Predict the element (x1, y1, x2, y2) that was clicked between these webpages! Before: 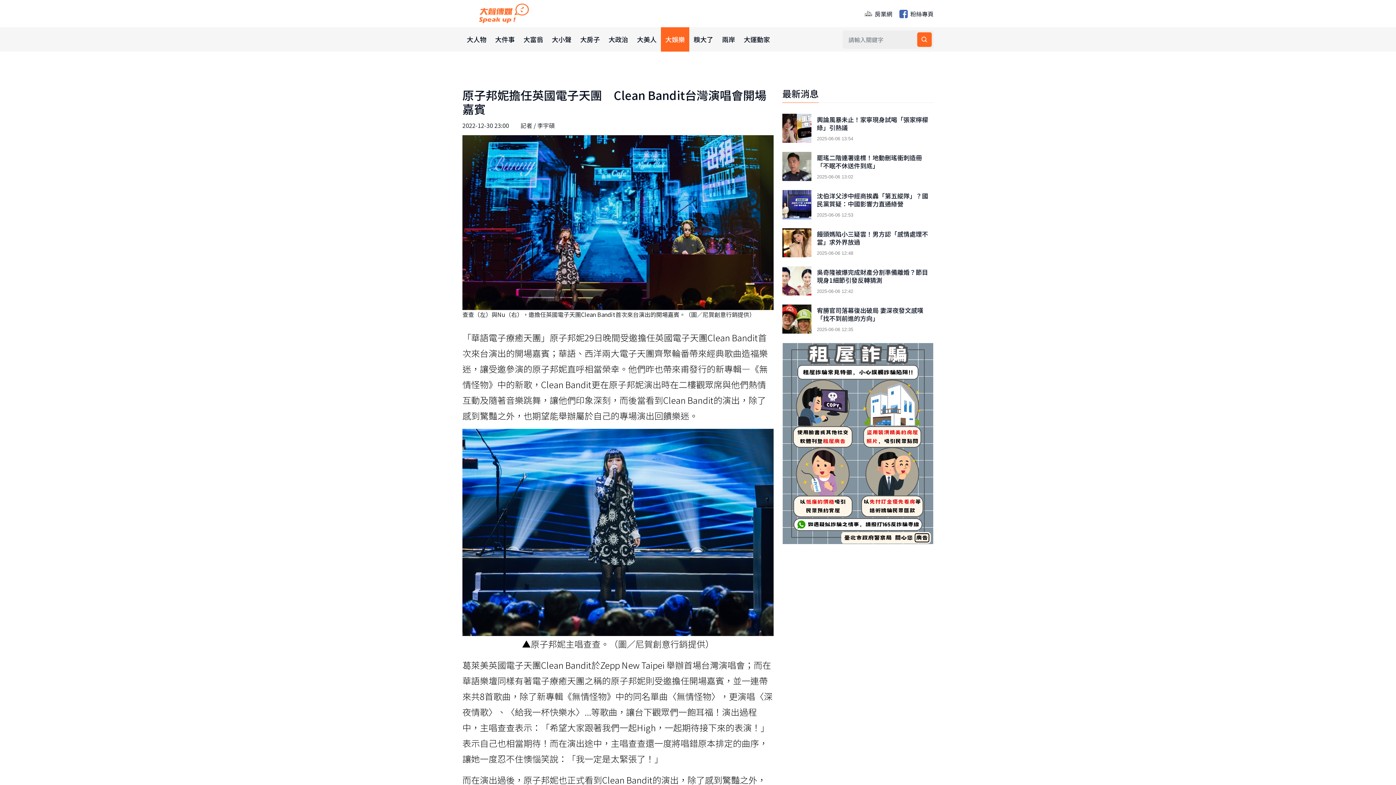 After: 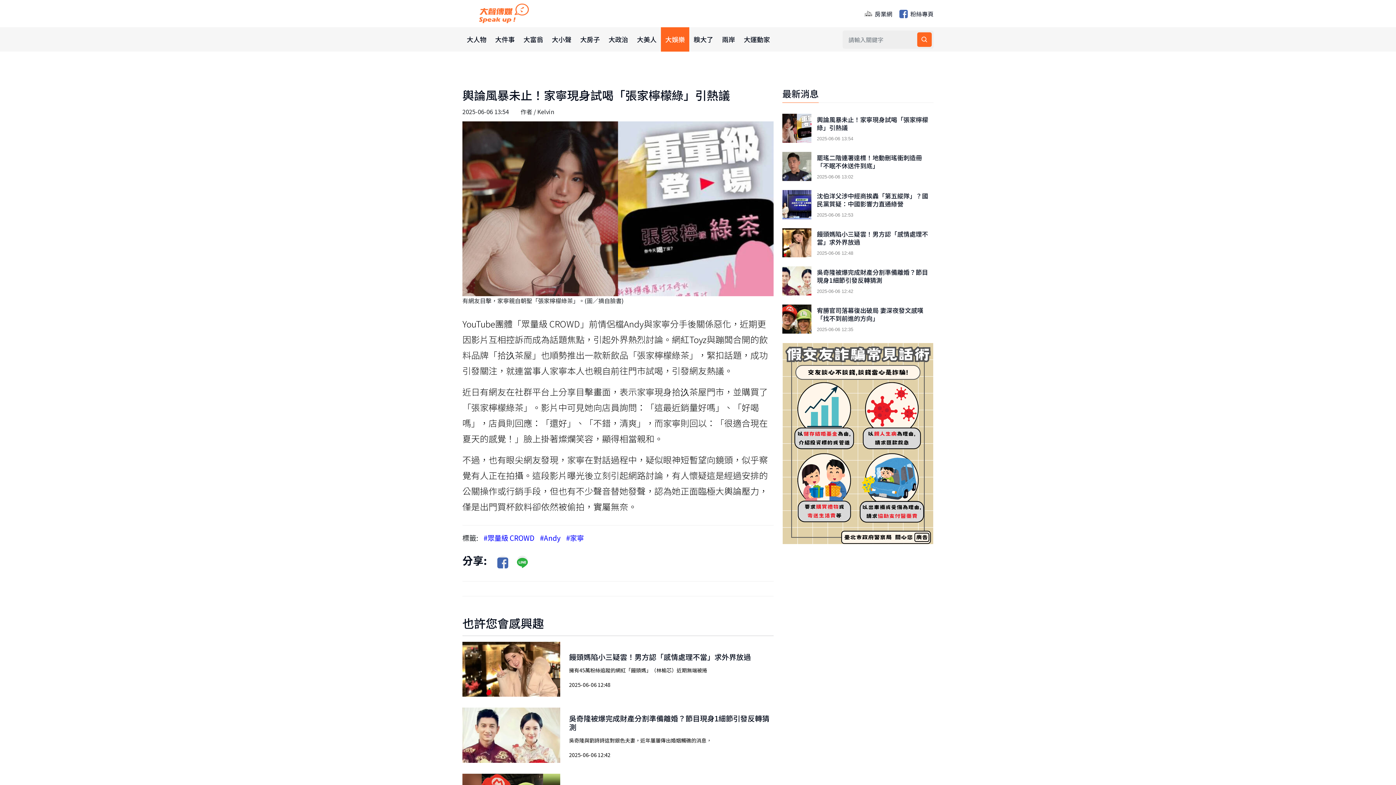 Action: label: 輿論風暴未止！家寧現身試喝「張家檸檬綠」引熱議 bbox: (817, 115, 933, 131)